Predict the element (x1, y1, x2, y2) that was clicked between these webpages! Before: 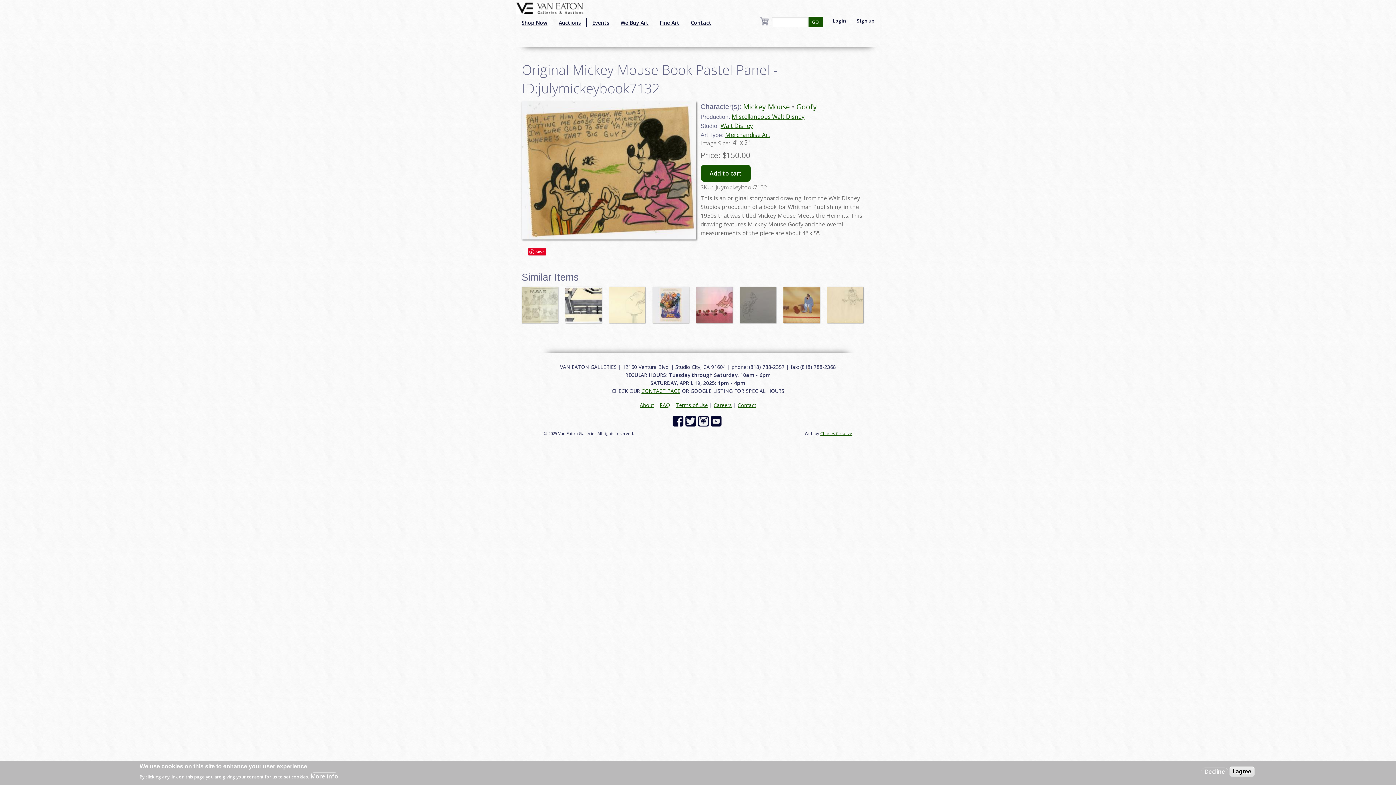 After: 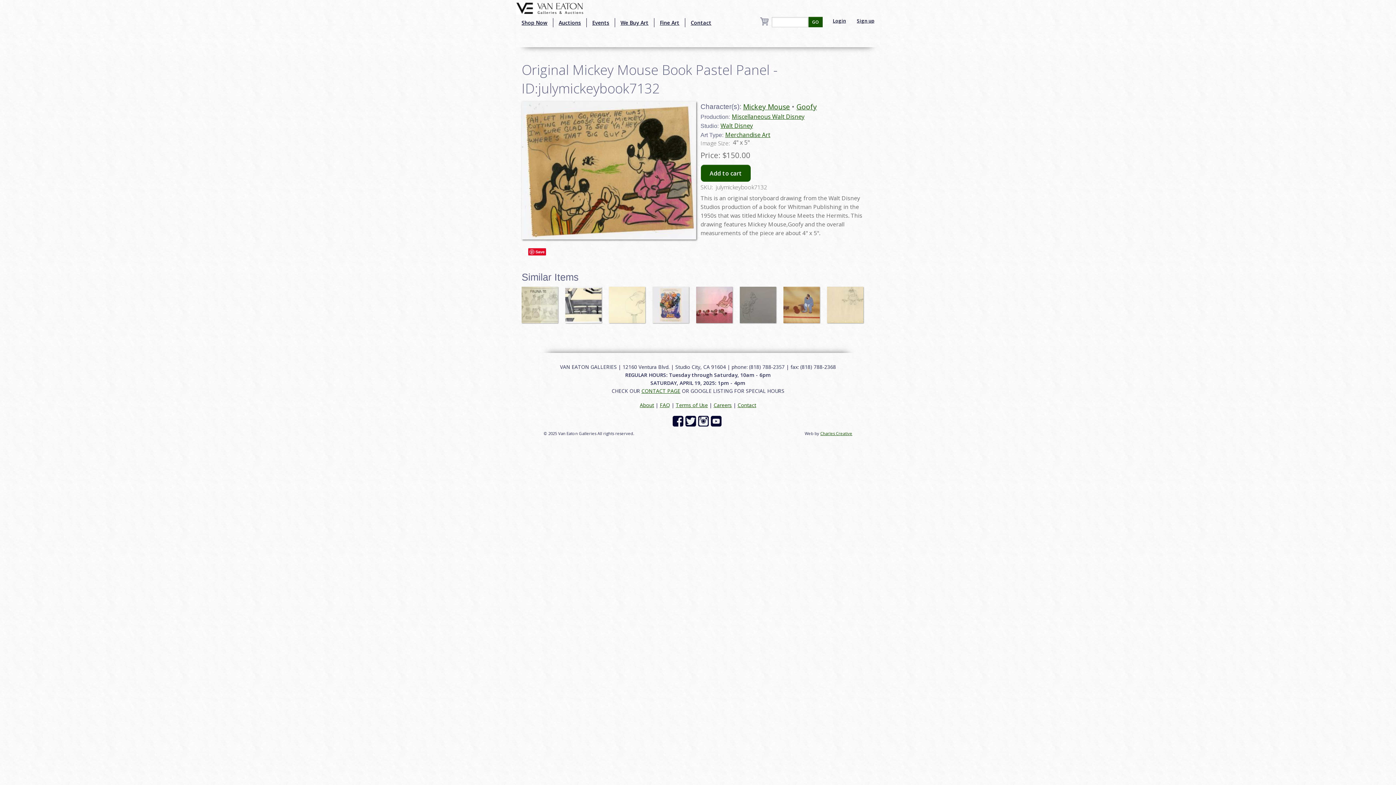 Action: label: I agree bbox: (1229, 766, 1254, 777)